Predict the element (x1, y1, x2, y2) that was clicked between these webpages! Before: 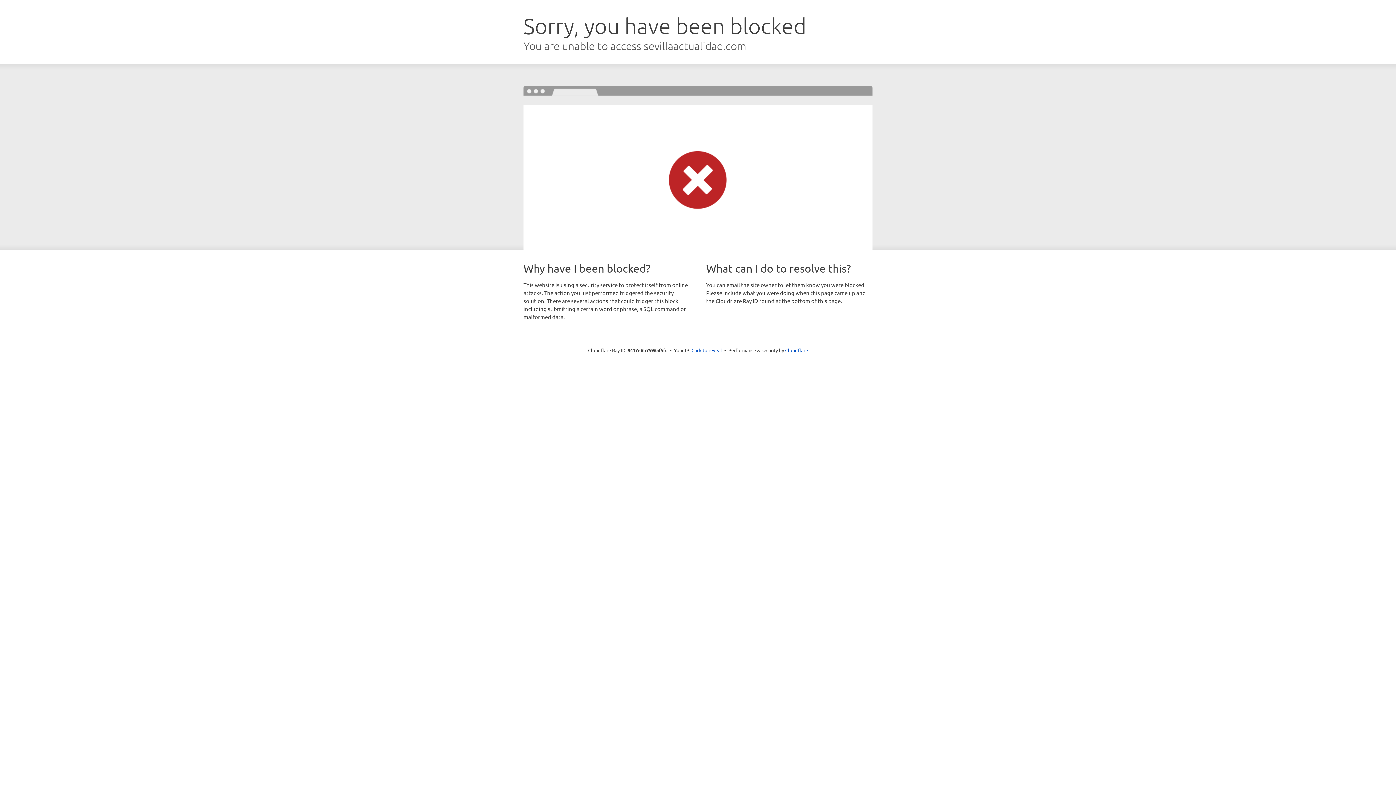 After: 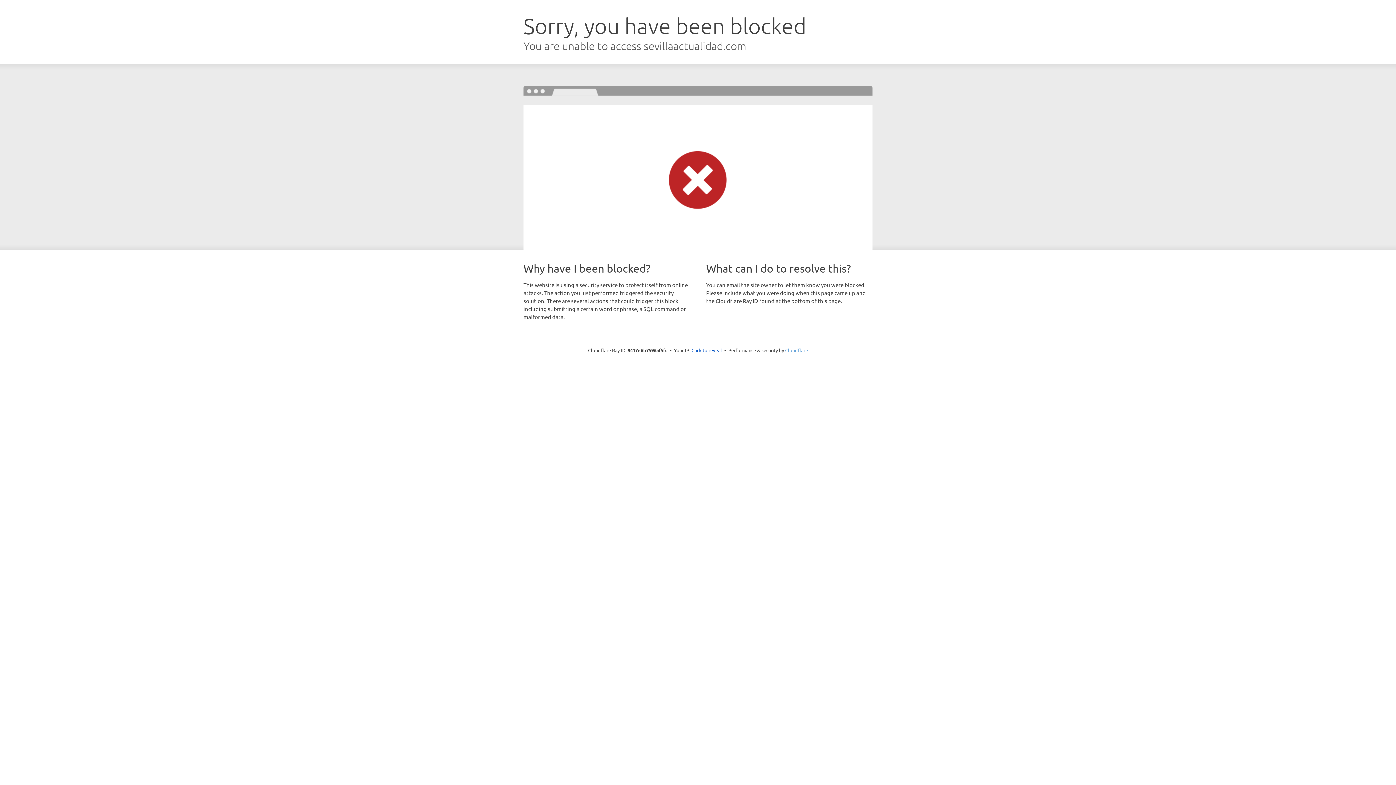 Action: label: Cloudflare bbox: (785, 347, 808, 353)